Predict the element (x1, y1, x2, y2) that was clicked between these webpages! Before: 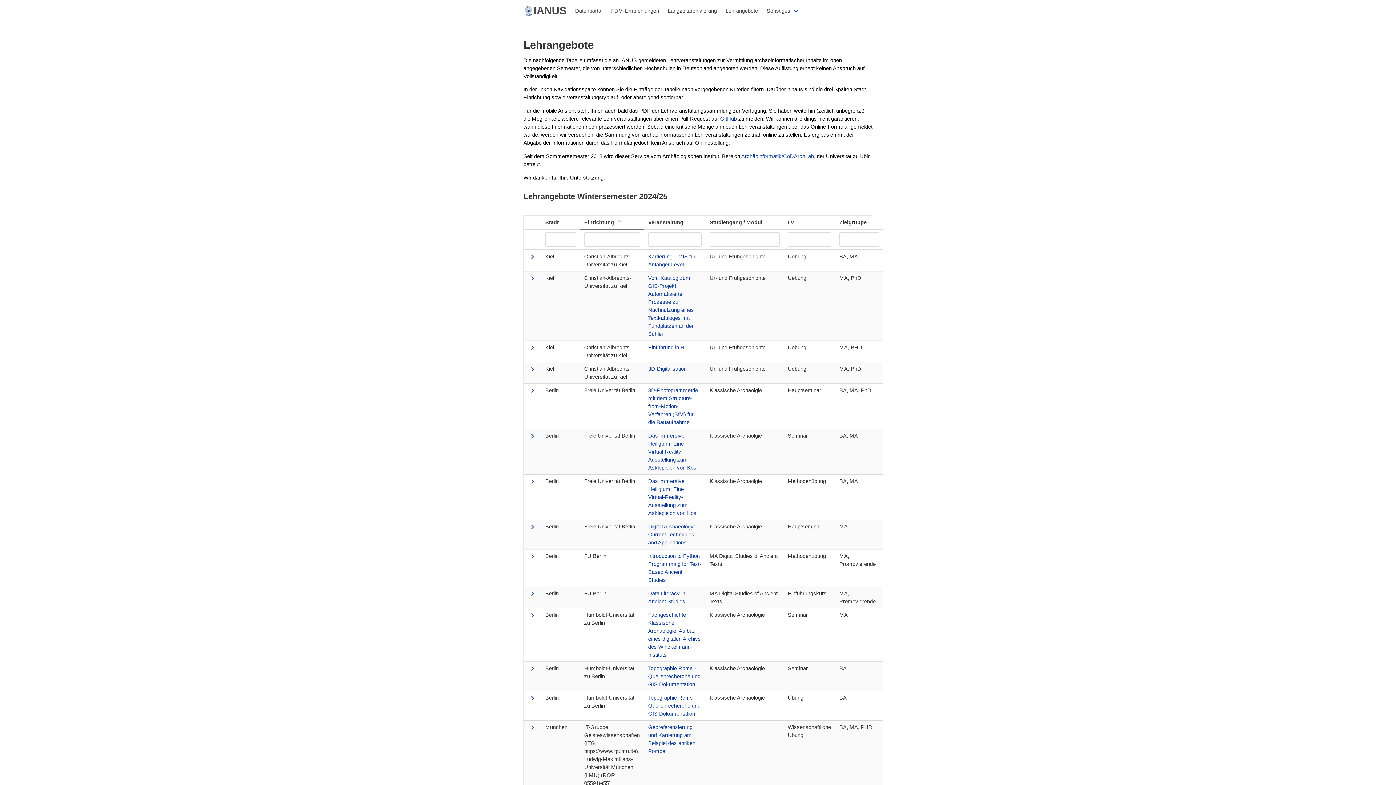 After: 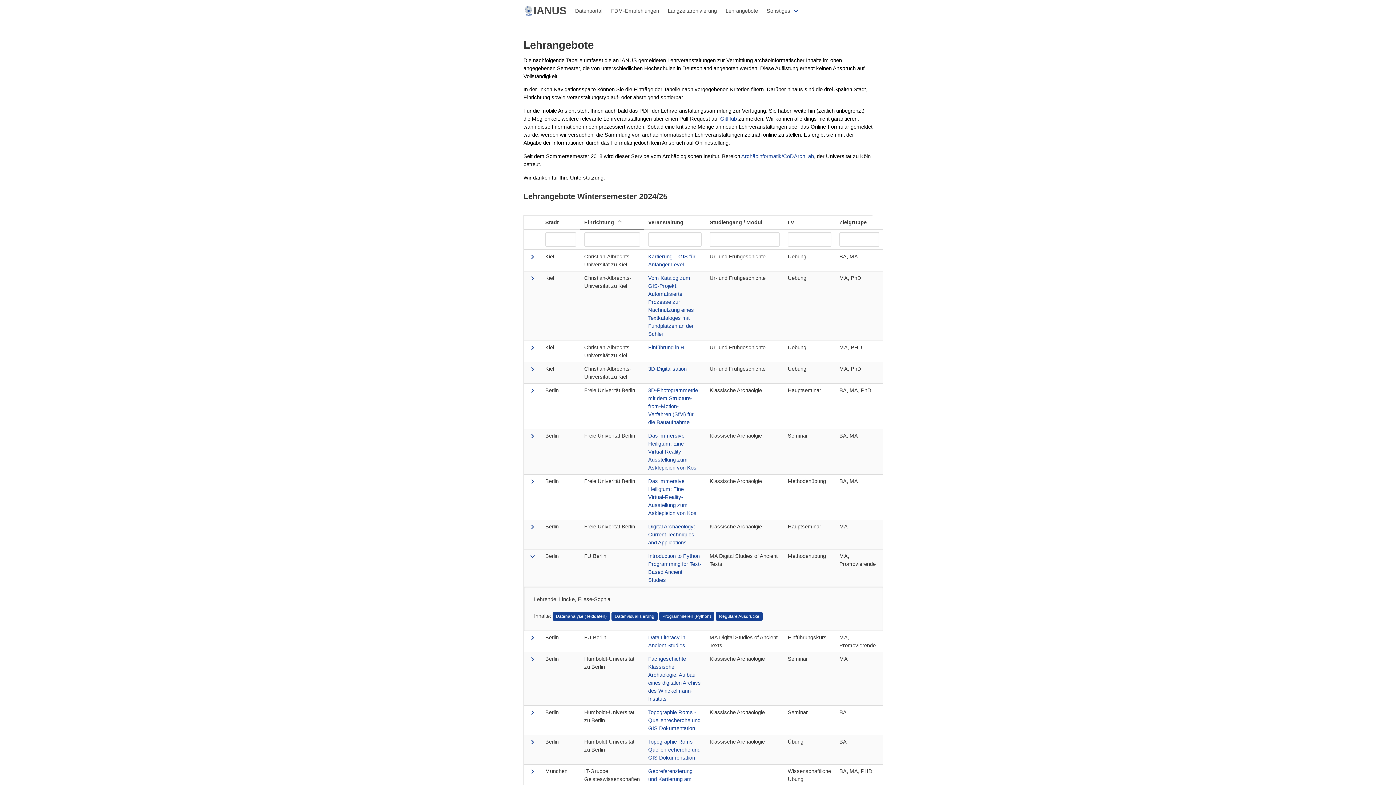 Action: bbox: (528, 555, 537, 560)